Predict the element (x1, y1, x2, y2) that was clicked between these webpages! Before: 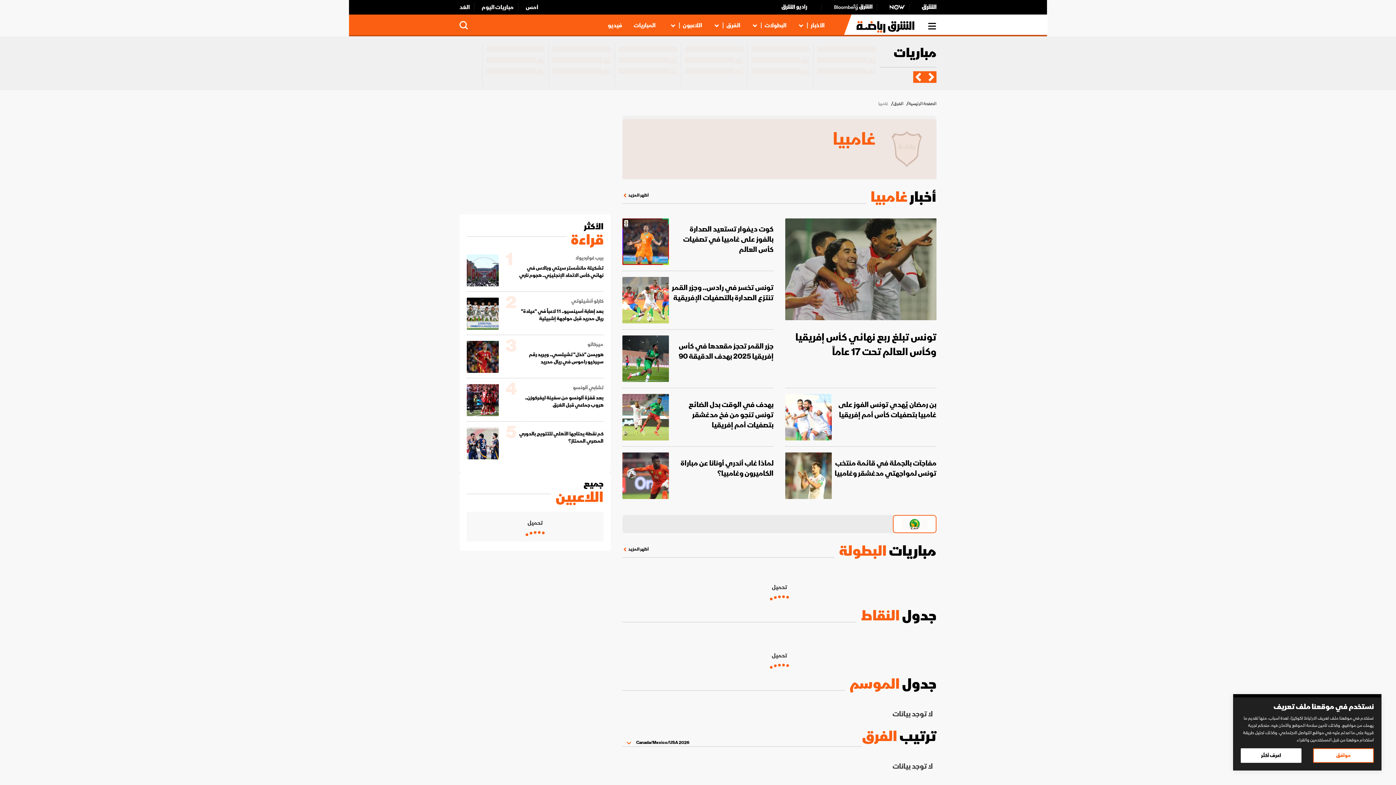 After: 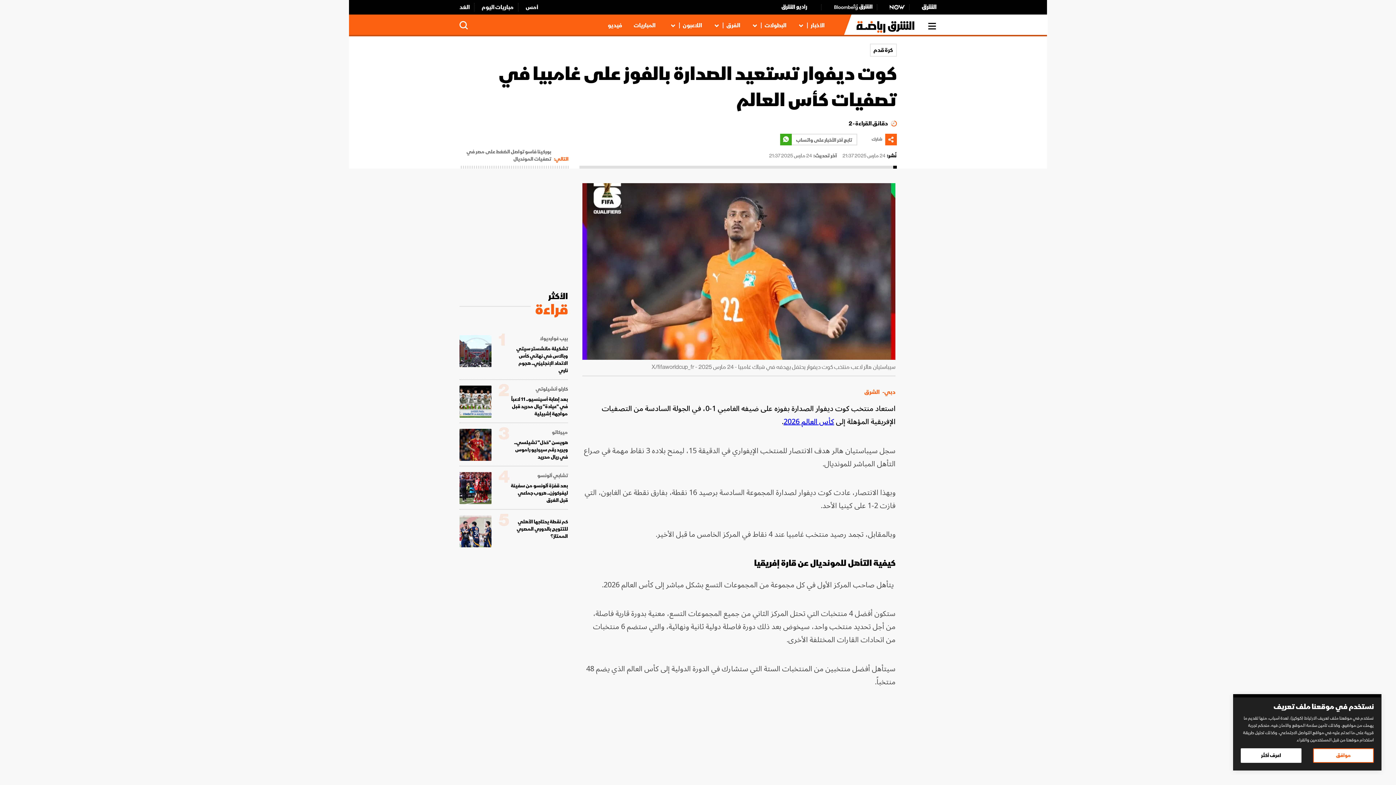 Action: bbox: (622, 218, 669, 265)